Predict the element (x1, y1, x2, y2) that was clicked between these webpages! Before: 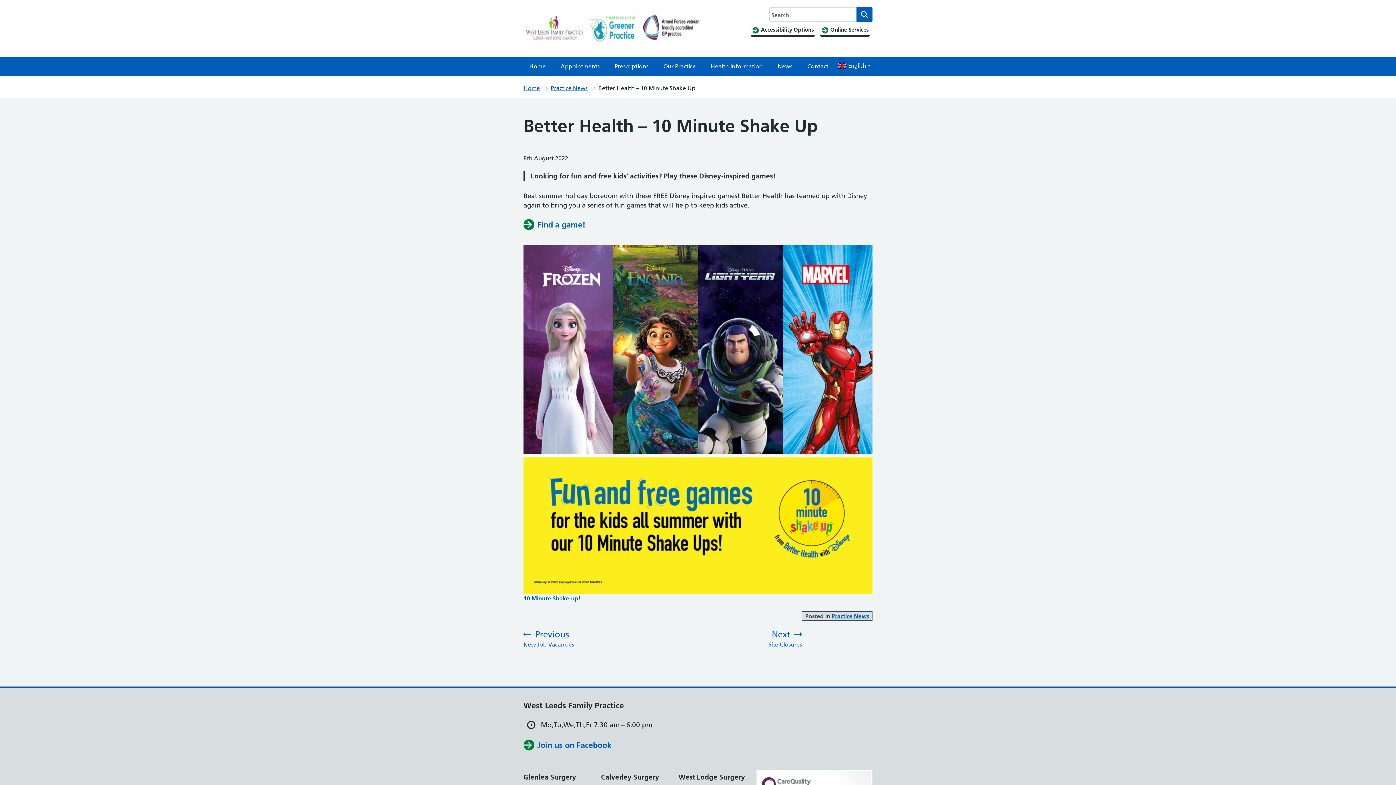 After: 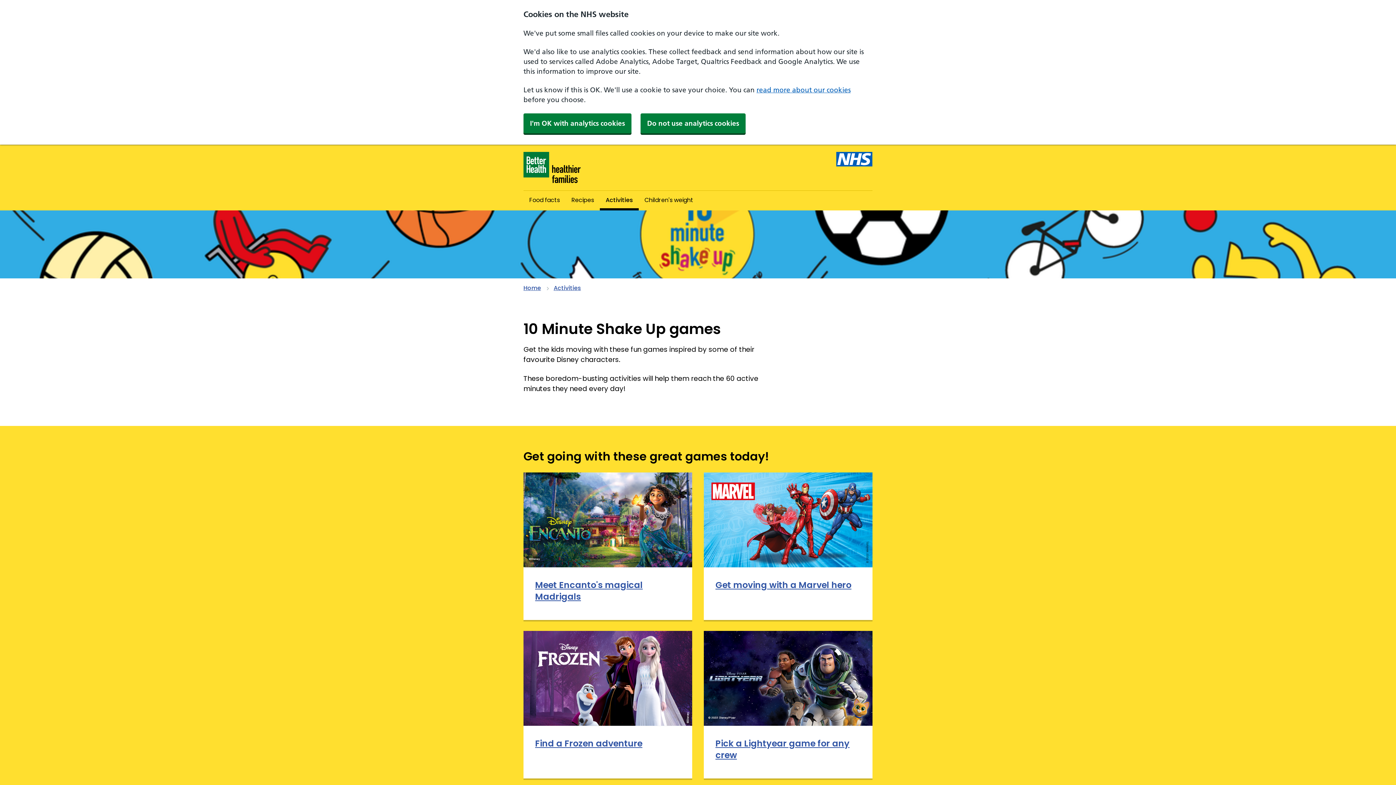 Action: label: Find a game! bbox: (523, 218, 585, 230)